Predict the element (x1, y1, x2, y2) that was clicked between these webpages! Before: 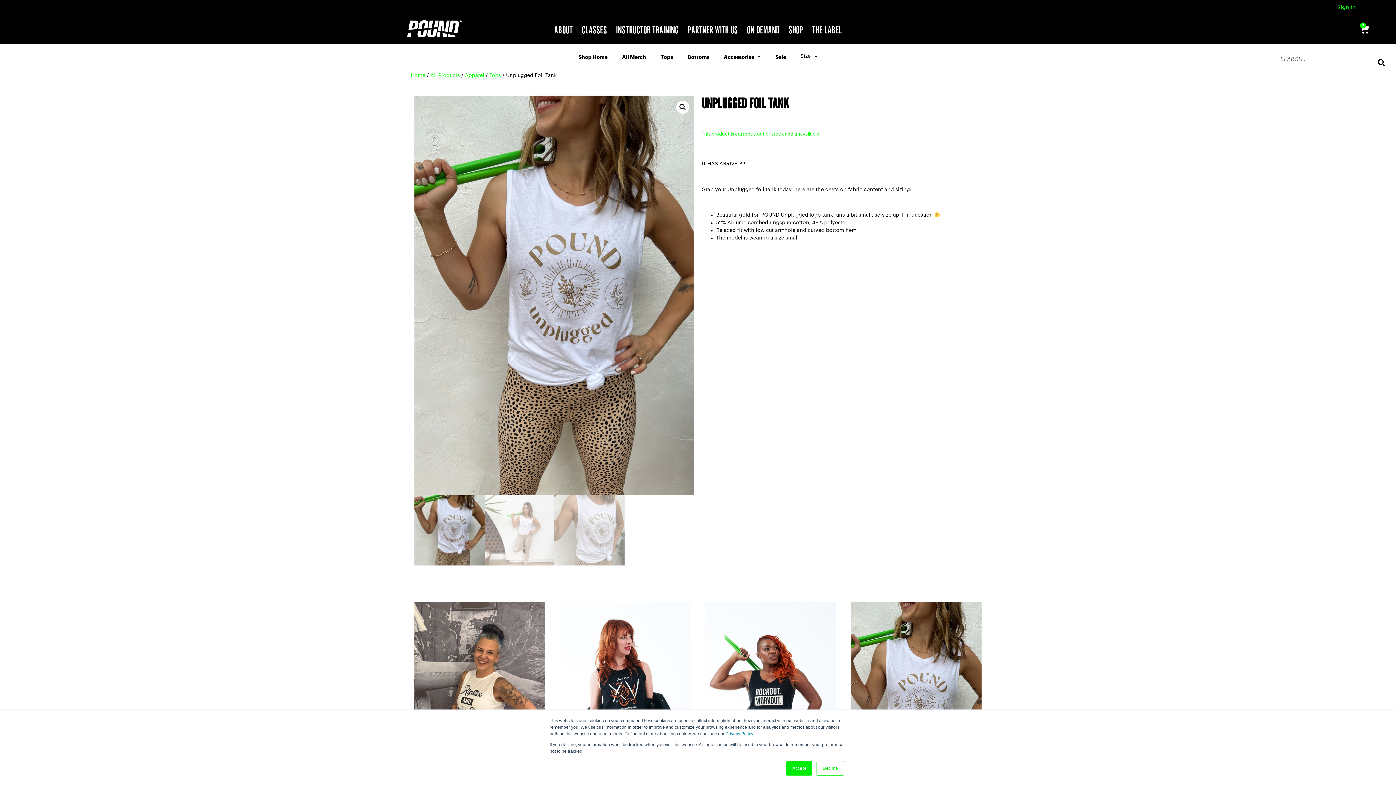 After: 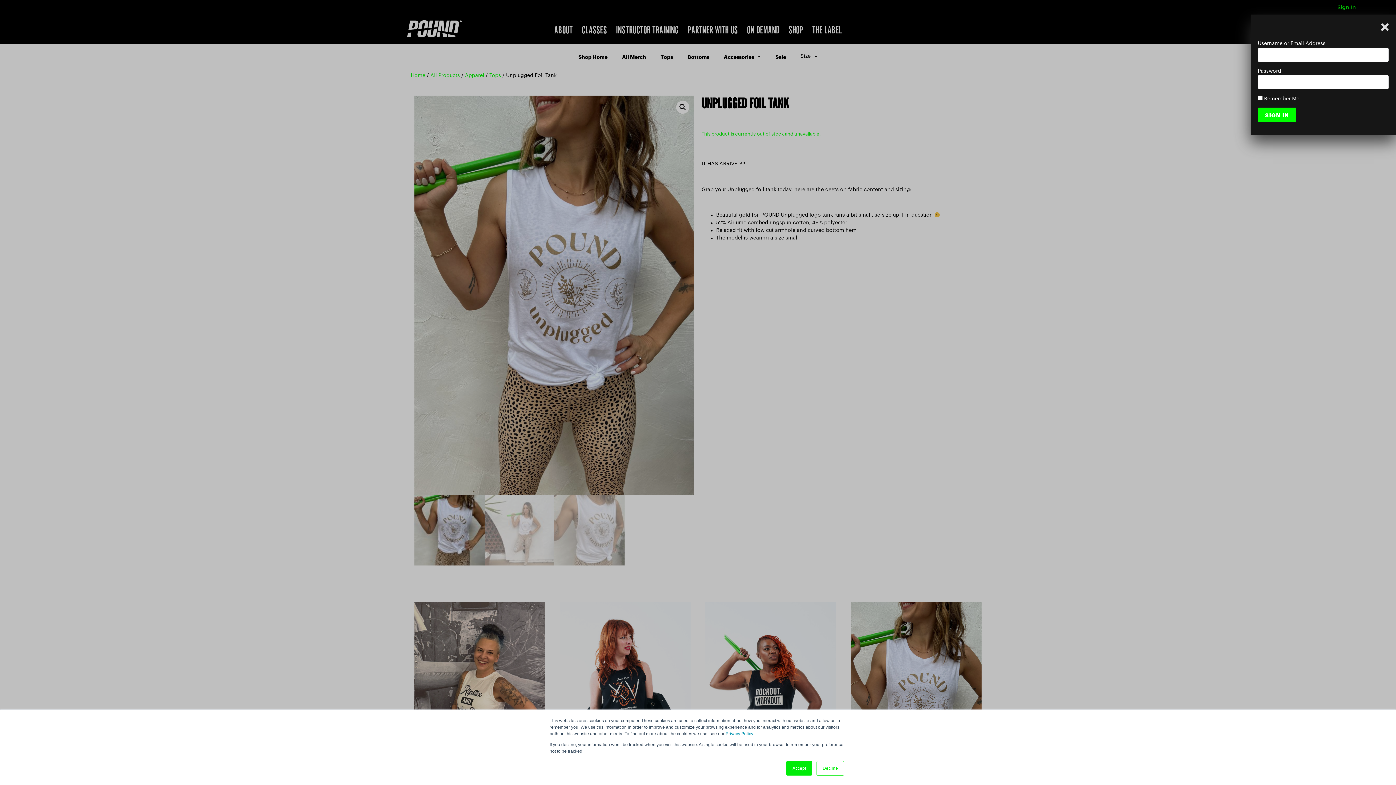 Action: bbox: (1337, 3, 1356, 11) label: Sign In